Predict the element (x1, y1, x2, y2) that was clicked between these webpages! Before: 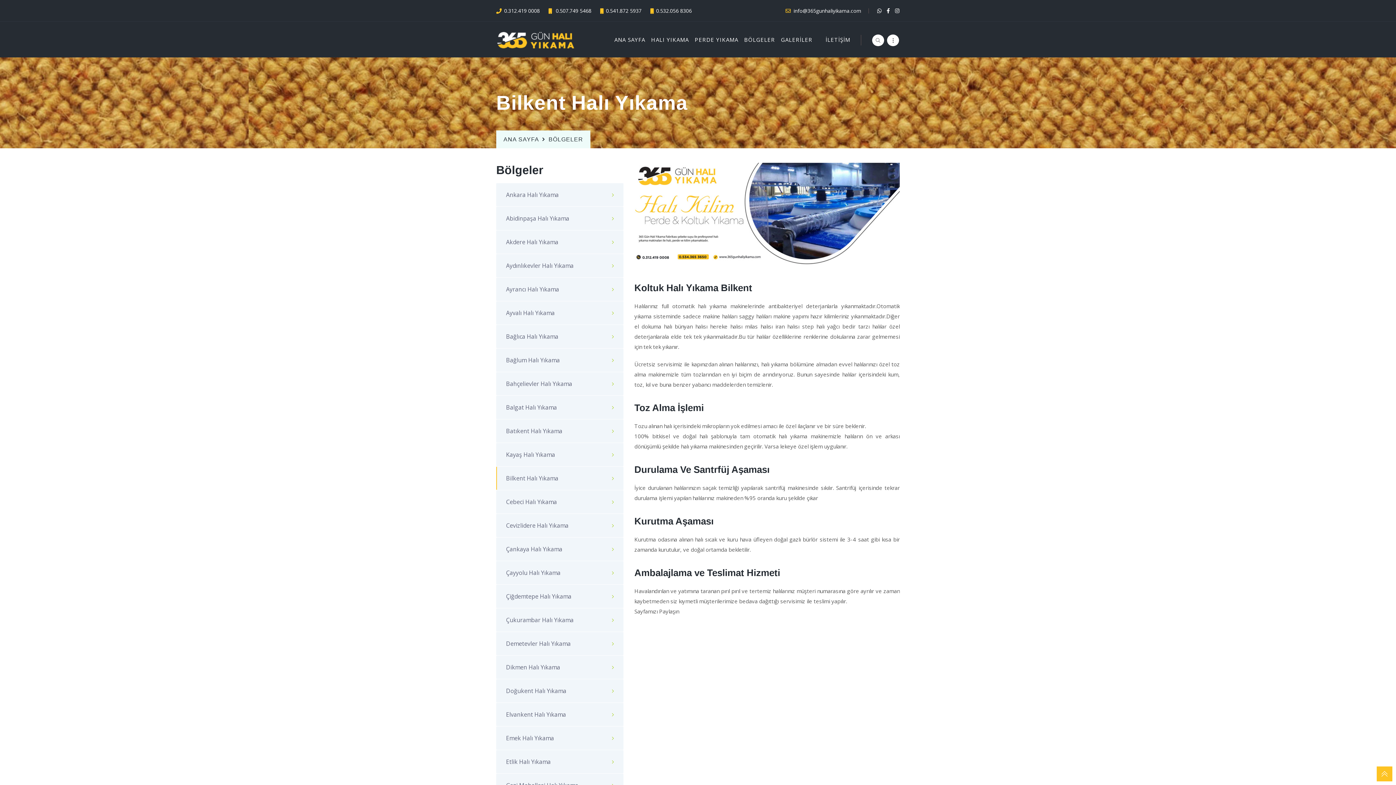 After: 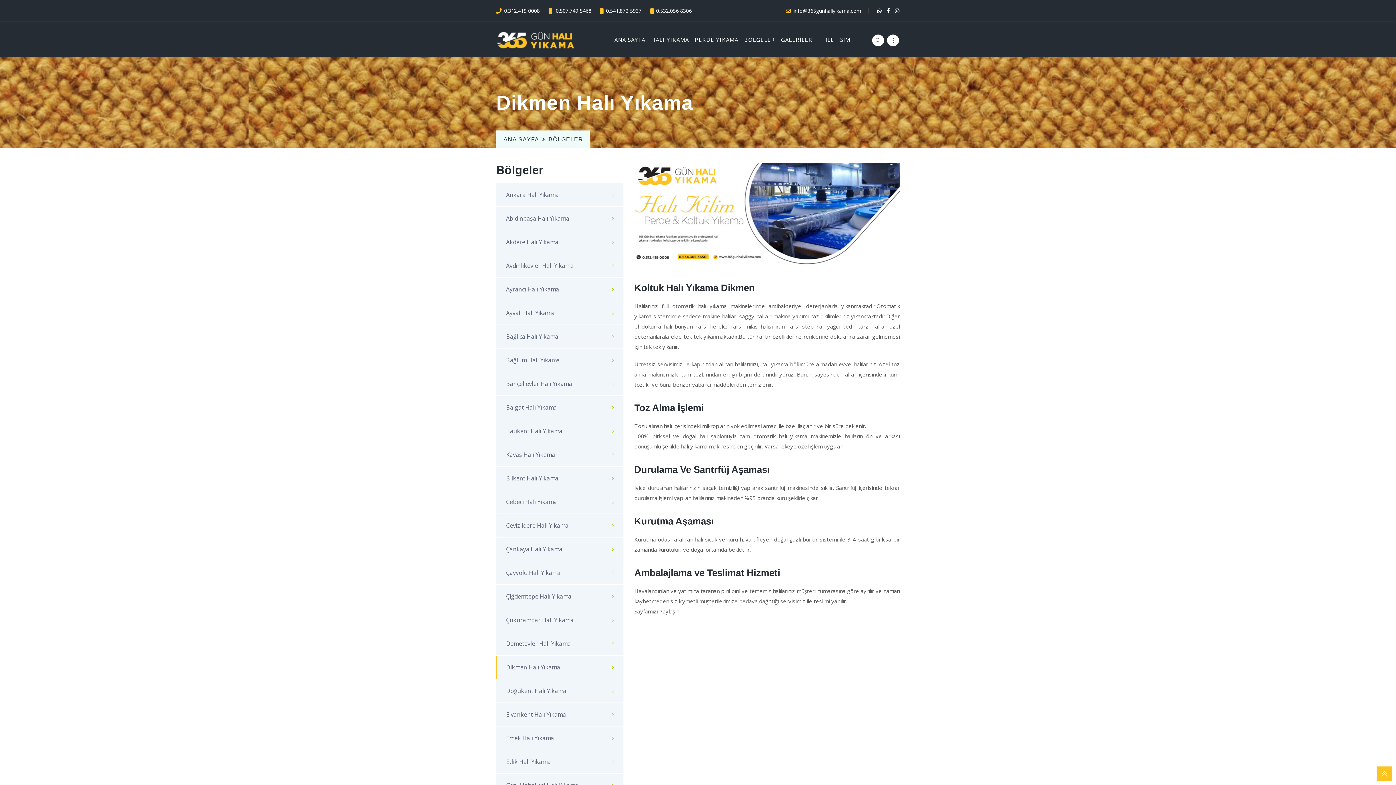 Action: label: Dikmen Halı Yıkama bbox: (506, 662, 621, 672)